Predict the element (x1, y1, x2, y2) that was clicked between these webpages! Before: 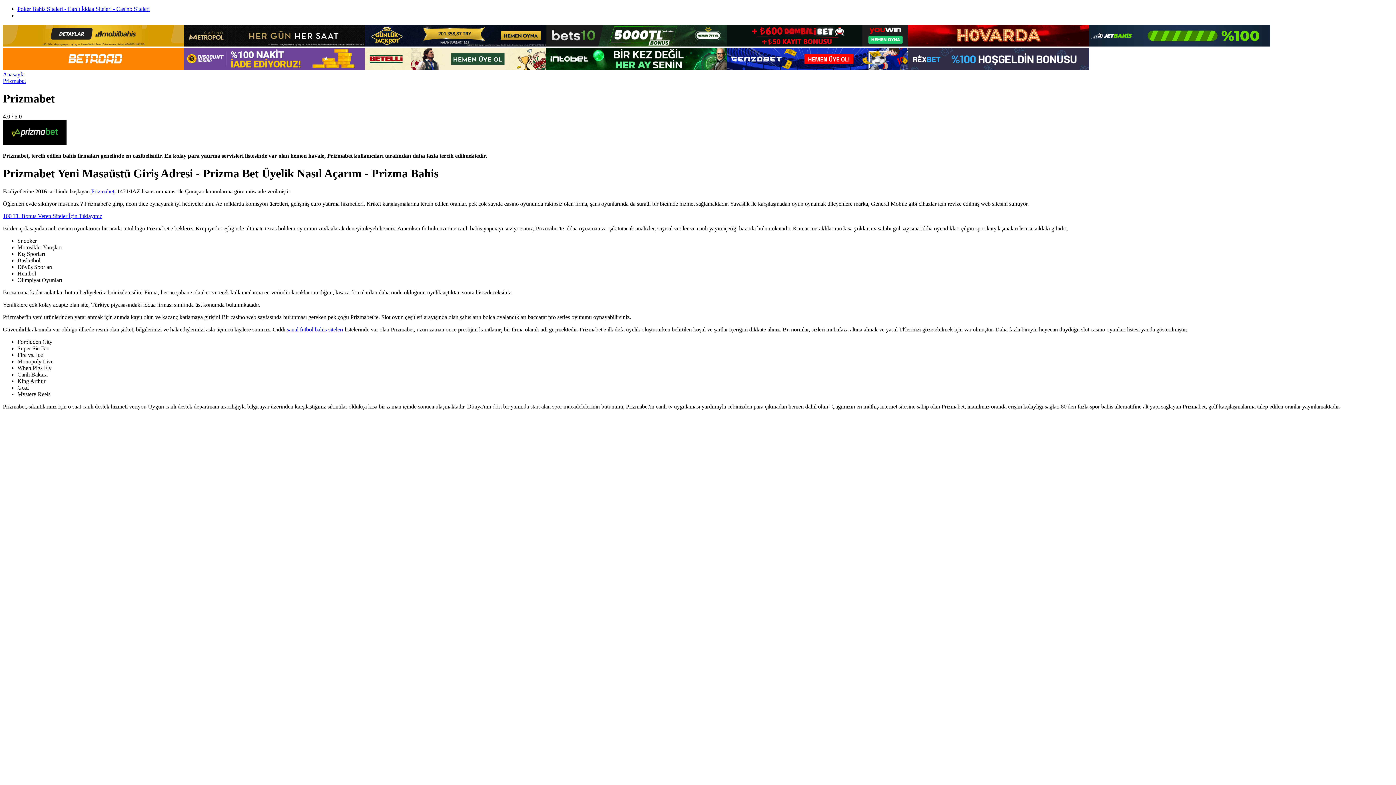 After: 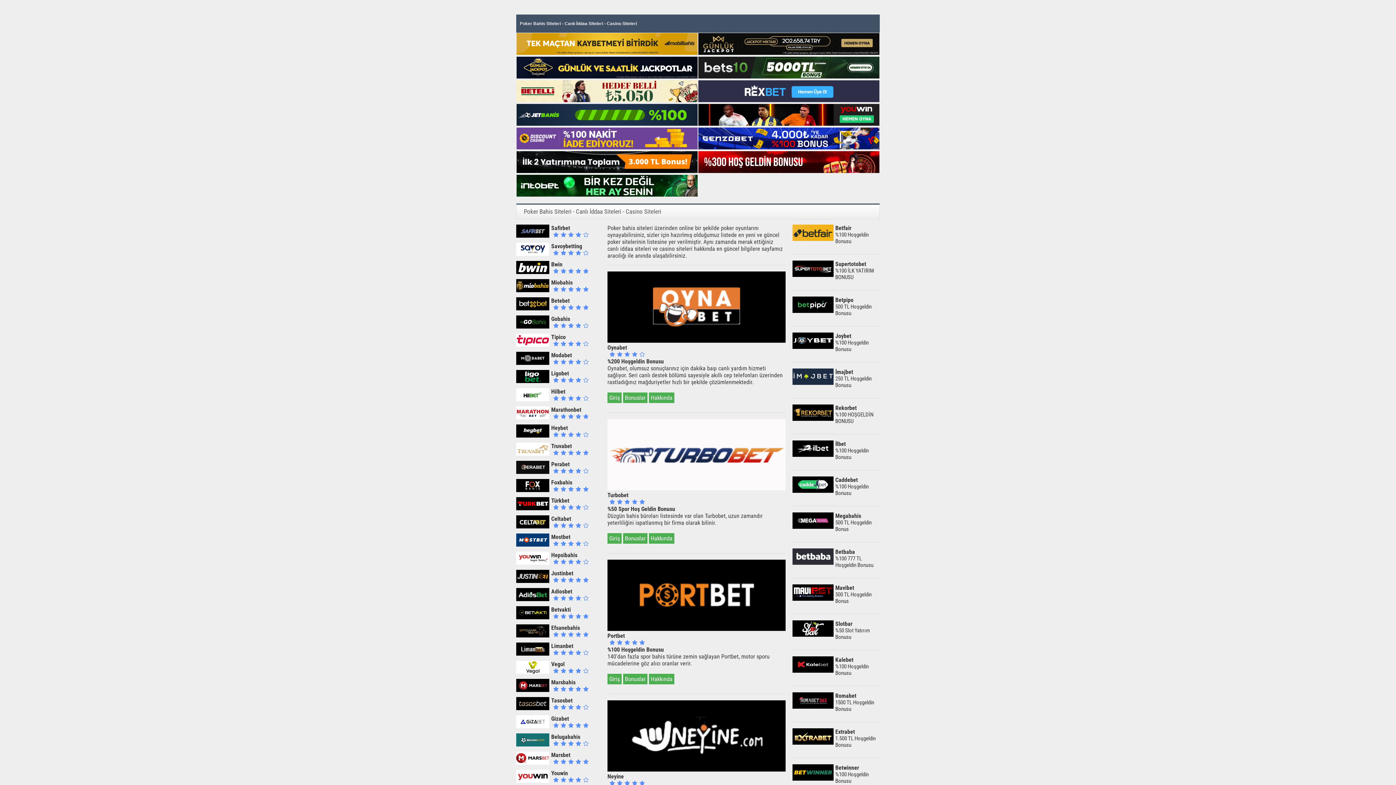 Action: bbox: (286, 326, 343, 332) label: sanal futbol bahis siteleri